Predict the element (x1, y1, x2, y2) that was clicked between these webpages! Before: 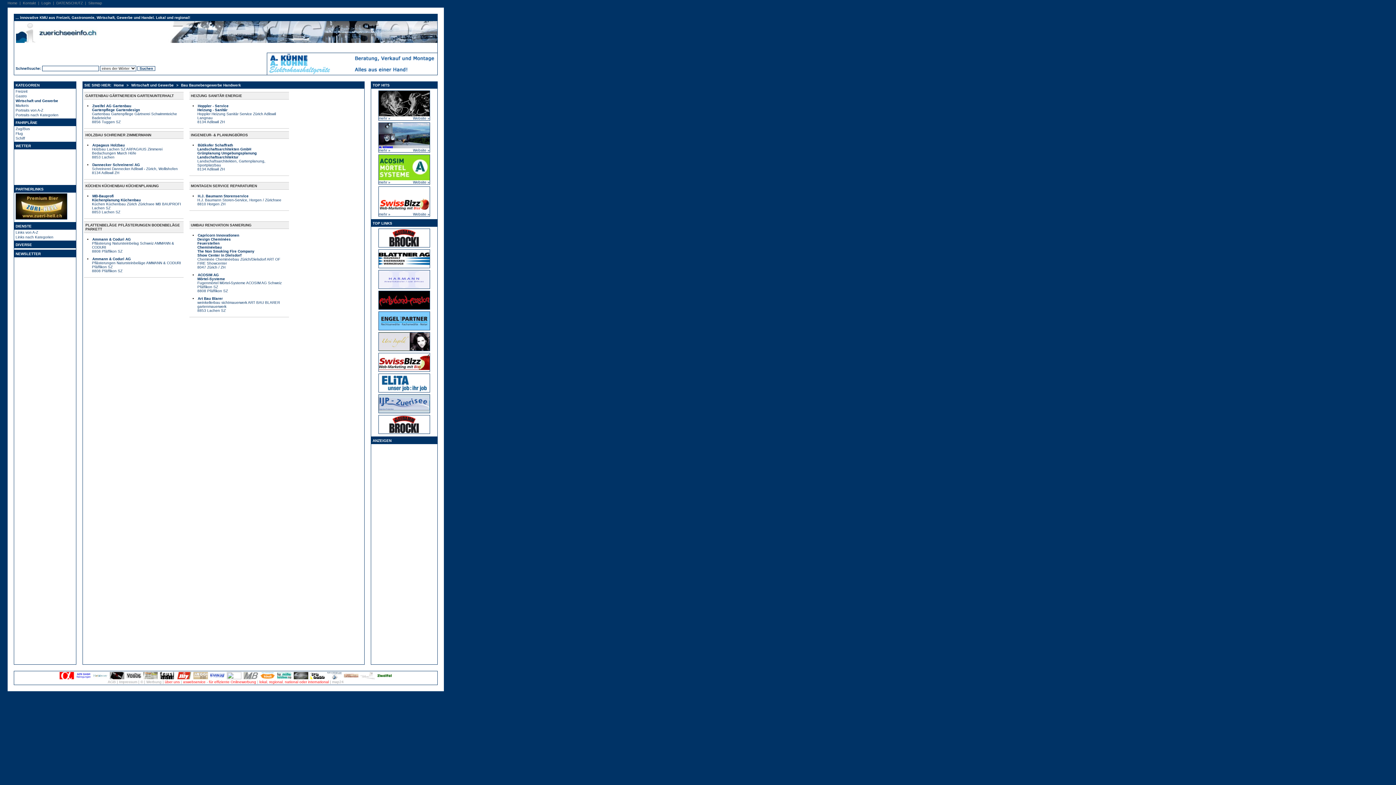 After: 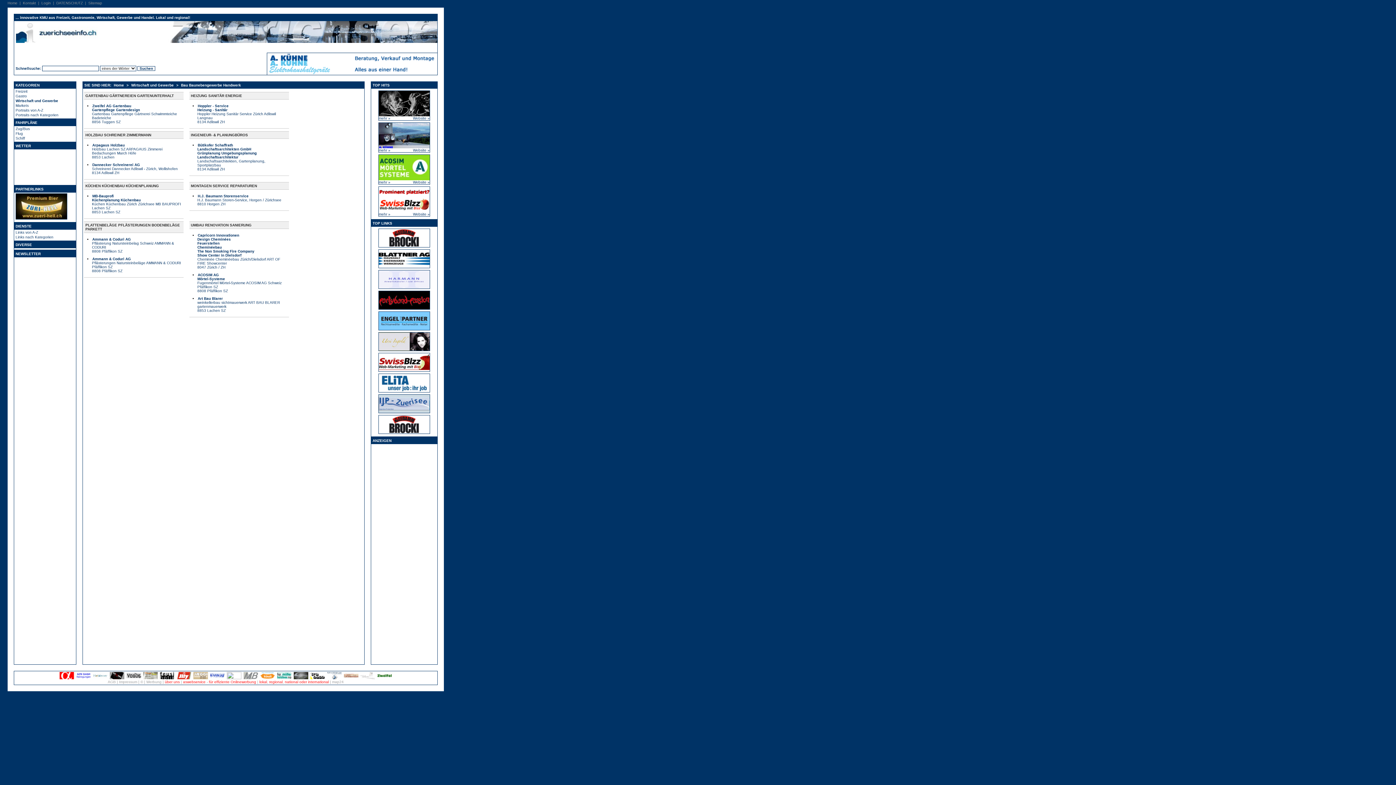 Action: bbox: (378, 339, 429, 343)